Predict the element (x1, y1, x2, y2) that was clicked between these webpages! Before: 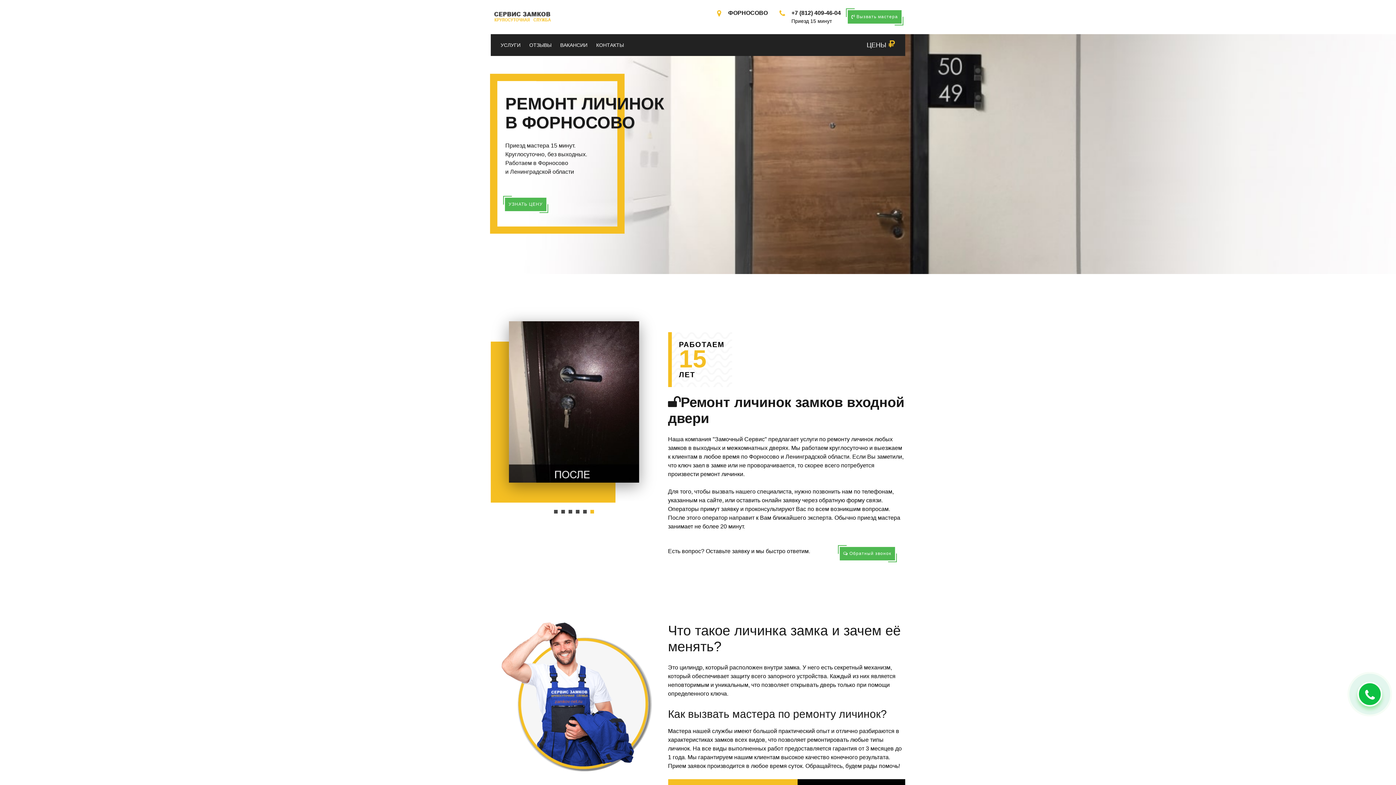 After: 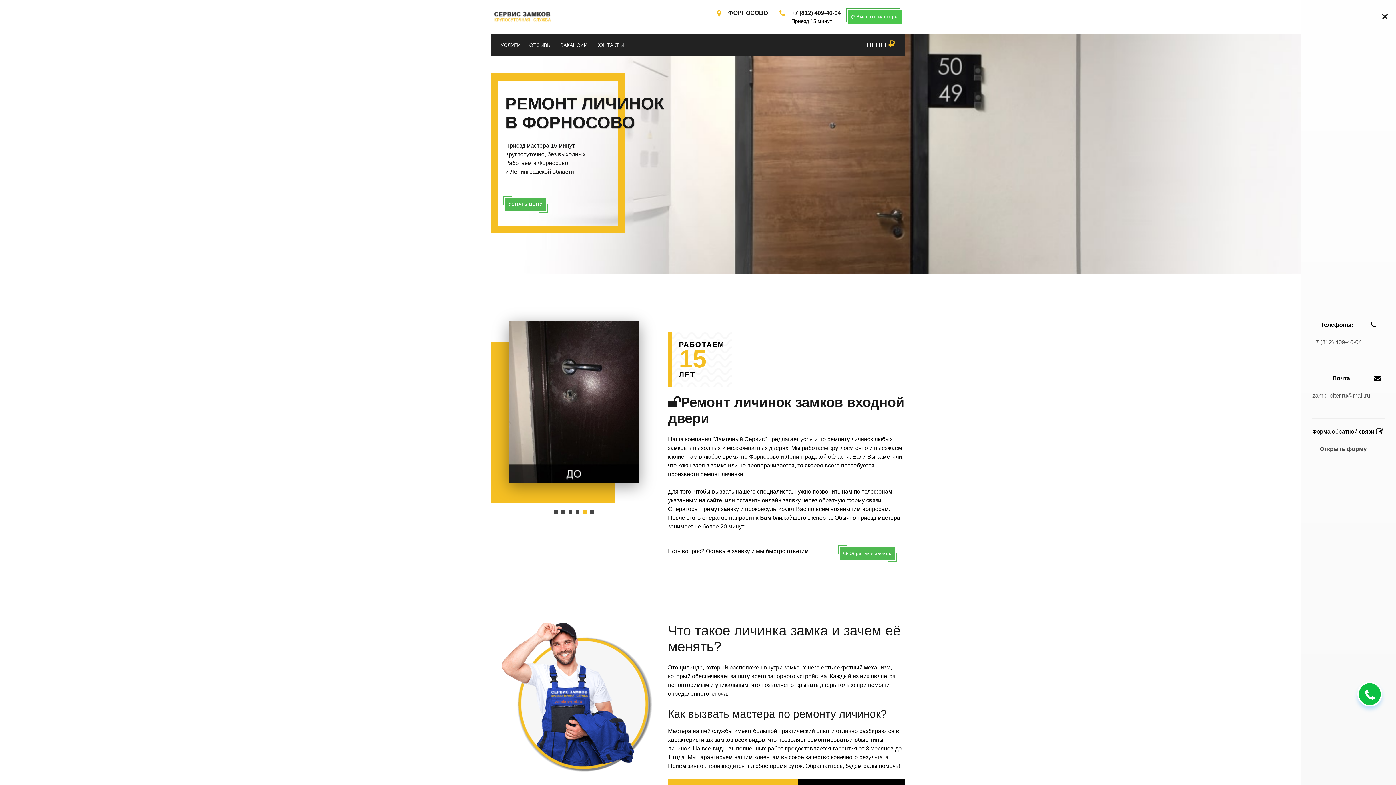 Action: label:  Вызвать мастера bbox: (848, 10, 901, 23)